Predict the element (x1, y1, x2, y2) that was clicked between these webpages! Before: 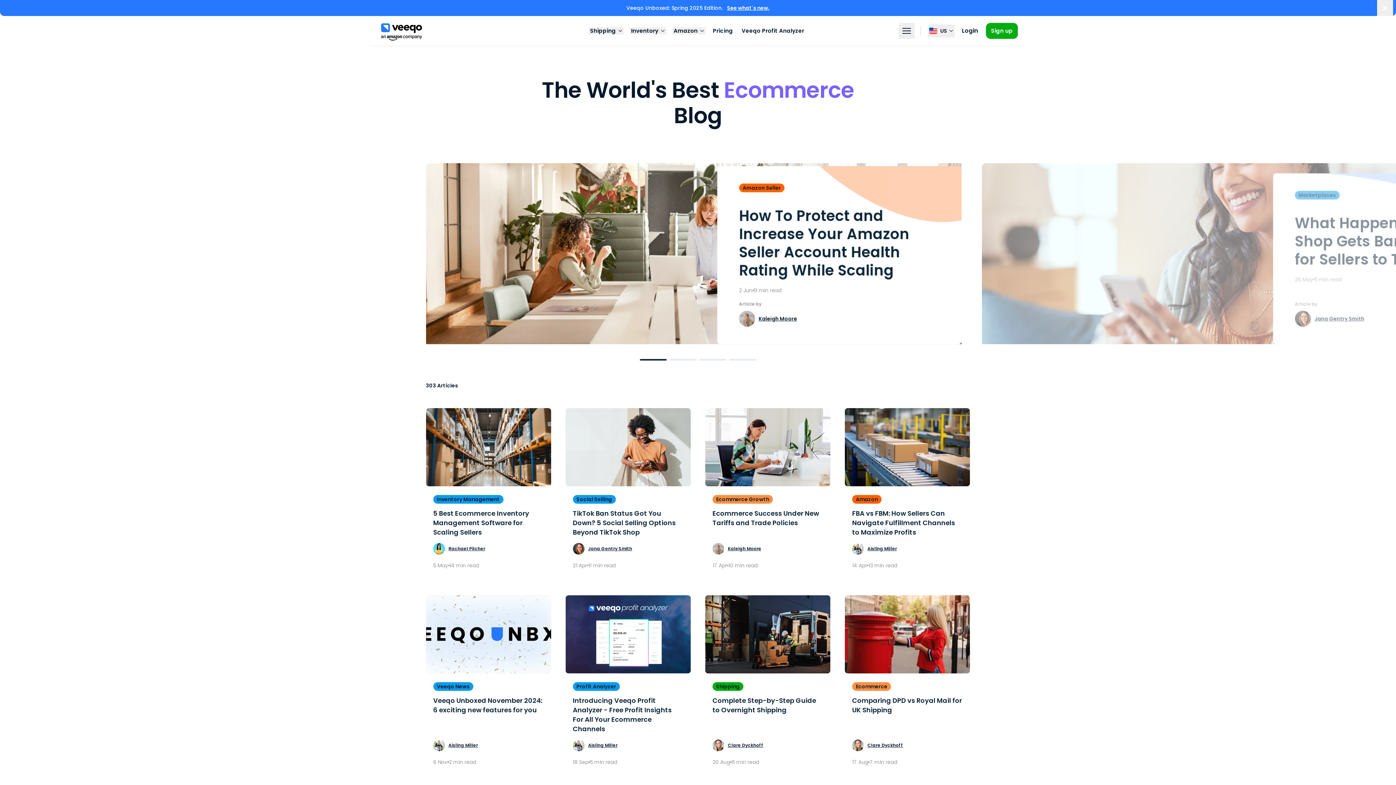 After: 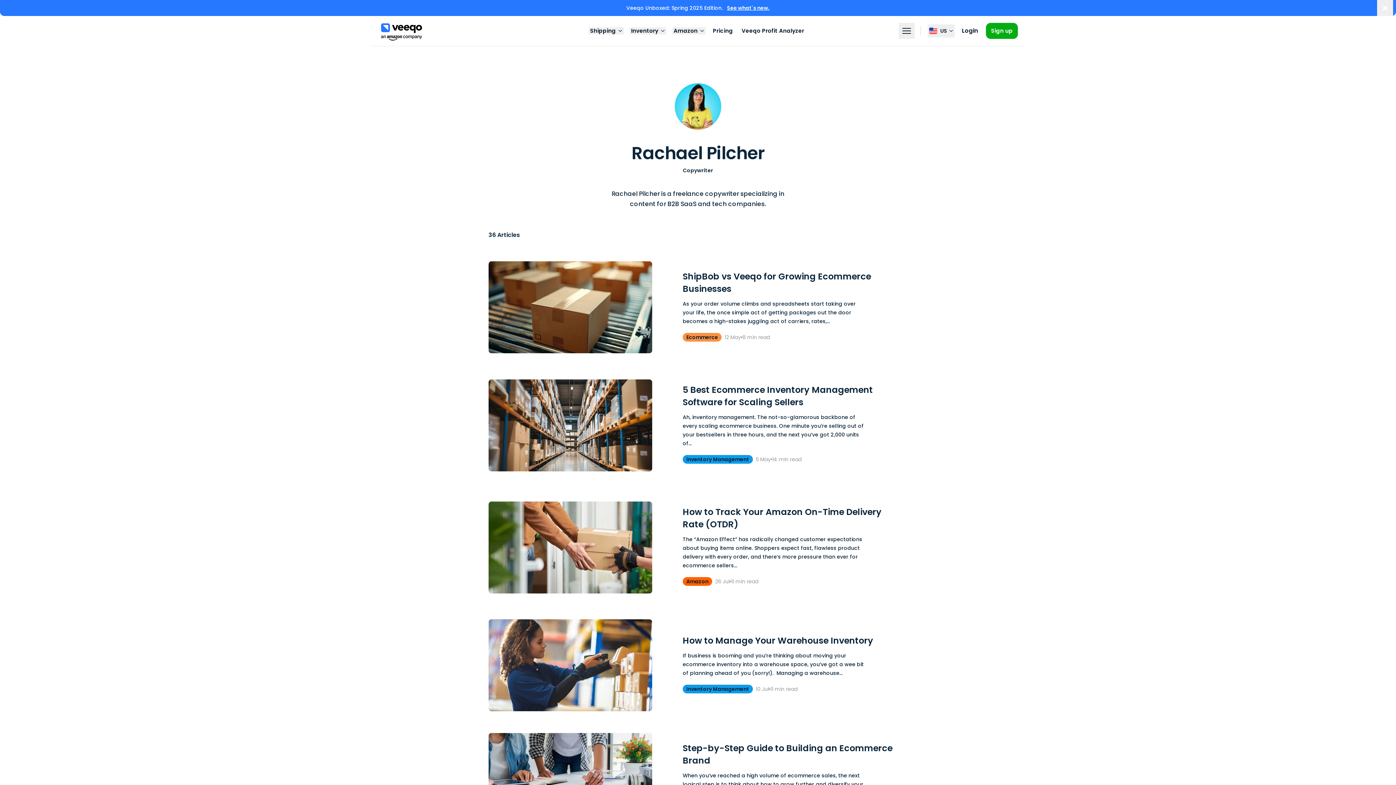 Action: bbox: (433, 543, 485, 554) label: Rachael Pilcher